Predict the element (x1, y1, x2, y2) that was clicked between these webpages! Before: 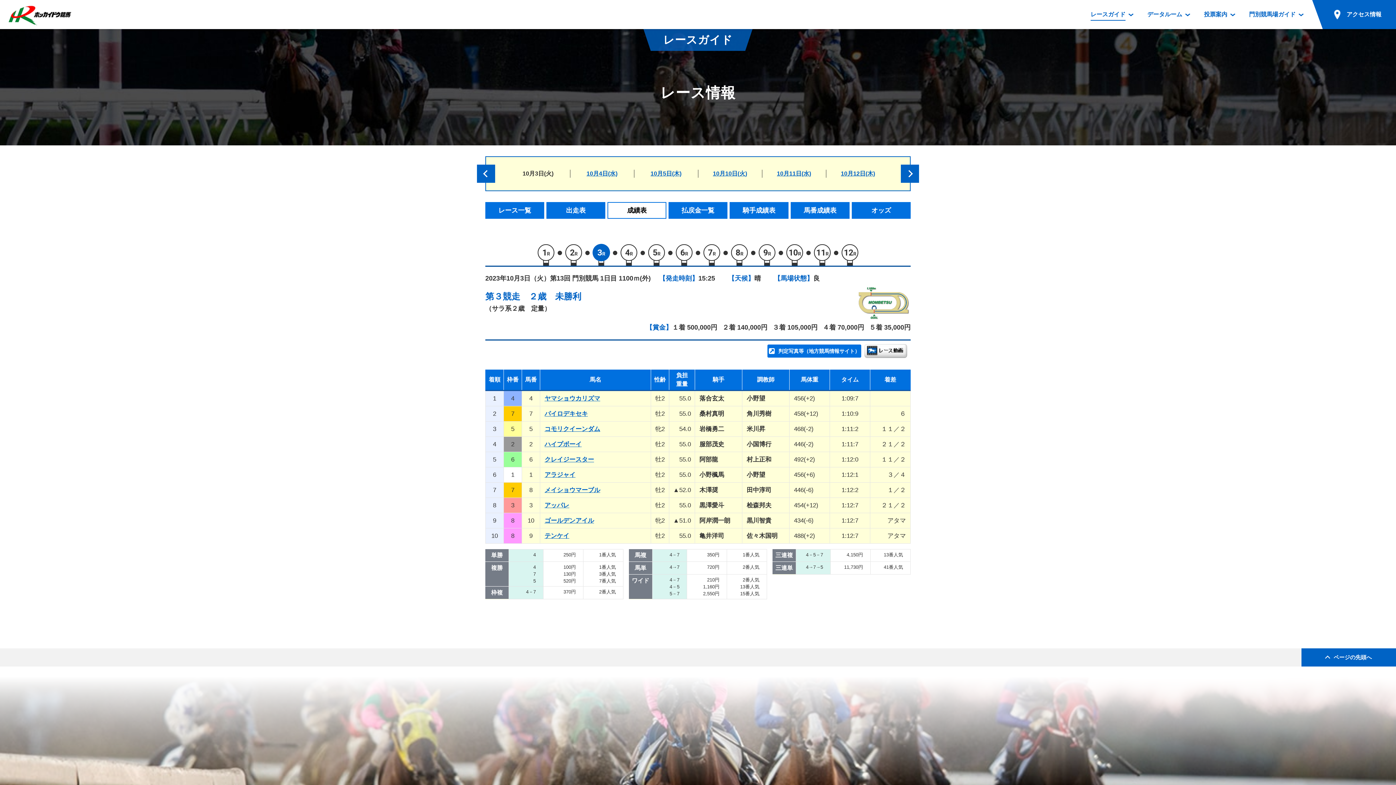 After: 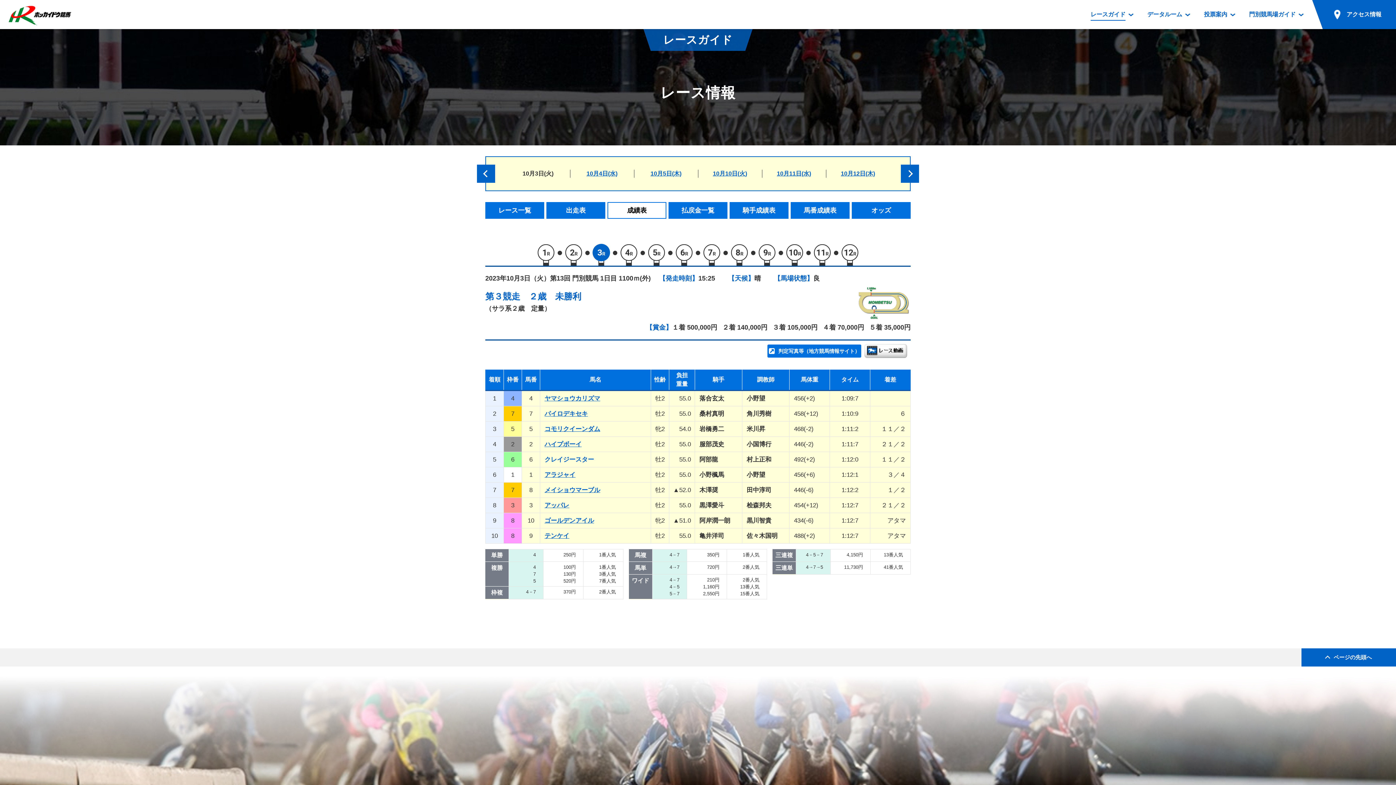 Action: label: クレイジースター bbox: (544, 456, 594, 463)